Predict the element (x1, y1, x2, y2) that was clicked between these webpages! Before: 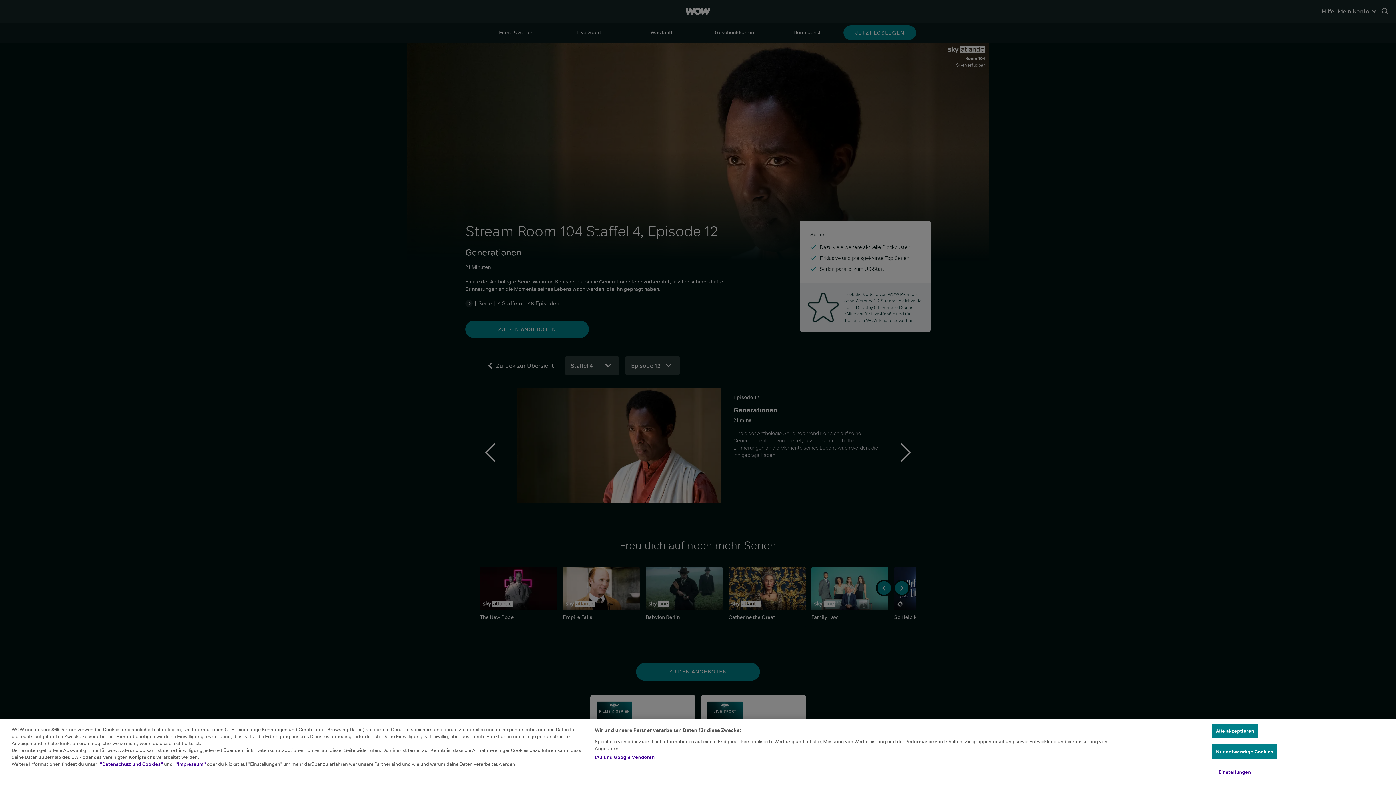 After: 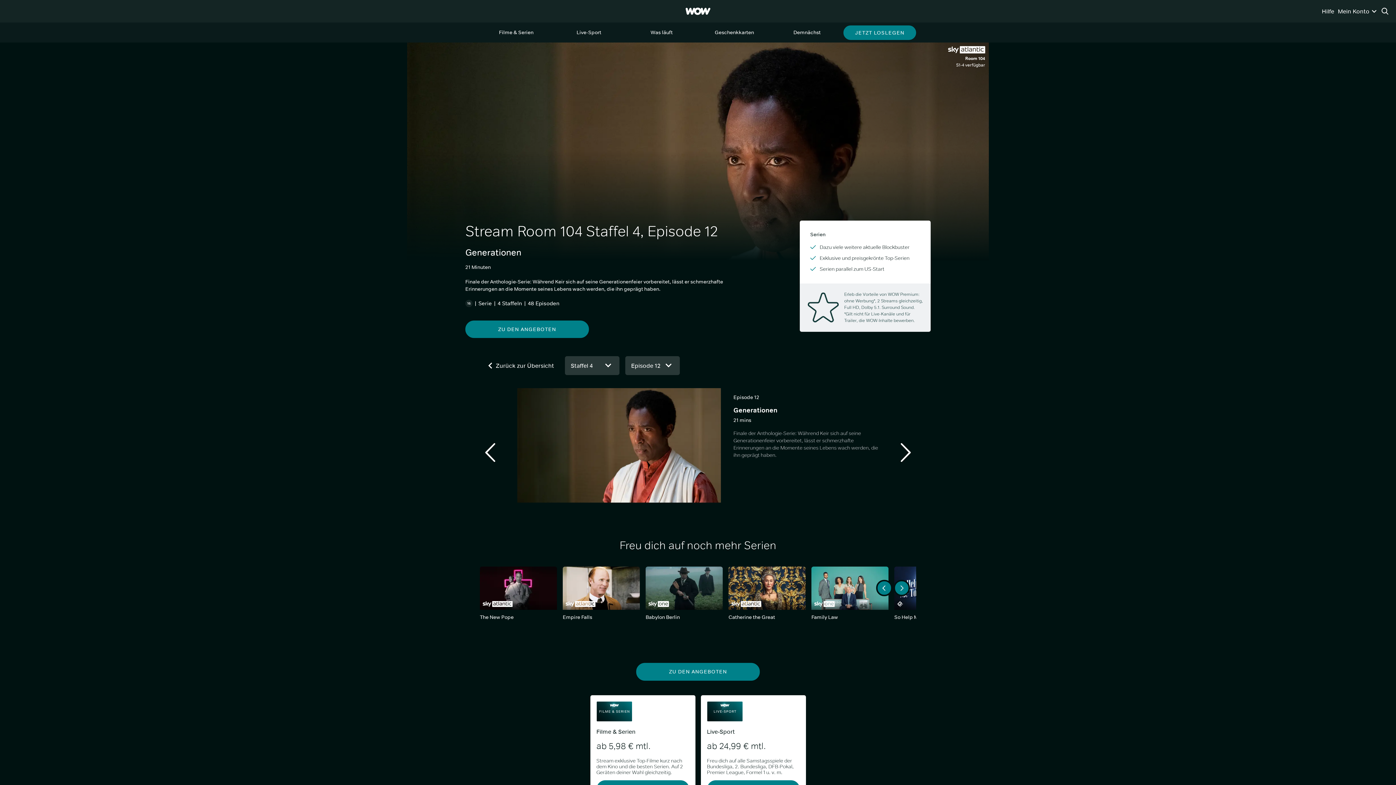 Action: bbox: (1212, 724, 1258, 738) label: Alle akzeptieren